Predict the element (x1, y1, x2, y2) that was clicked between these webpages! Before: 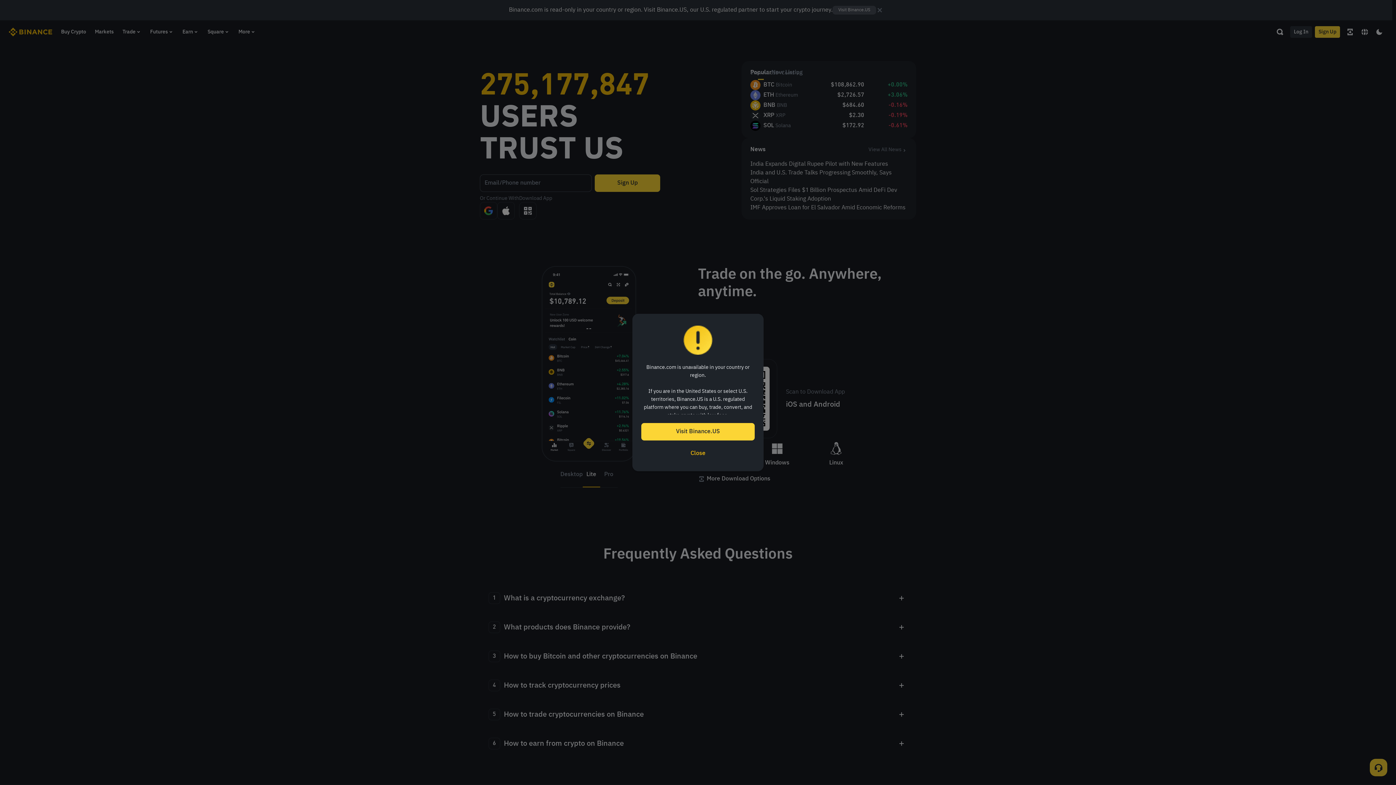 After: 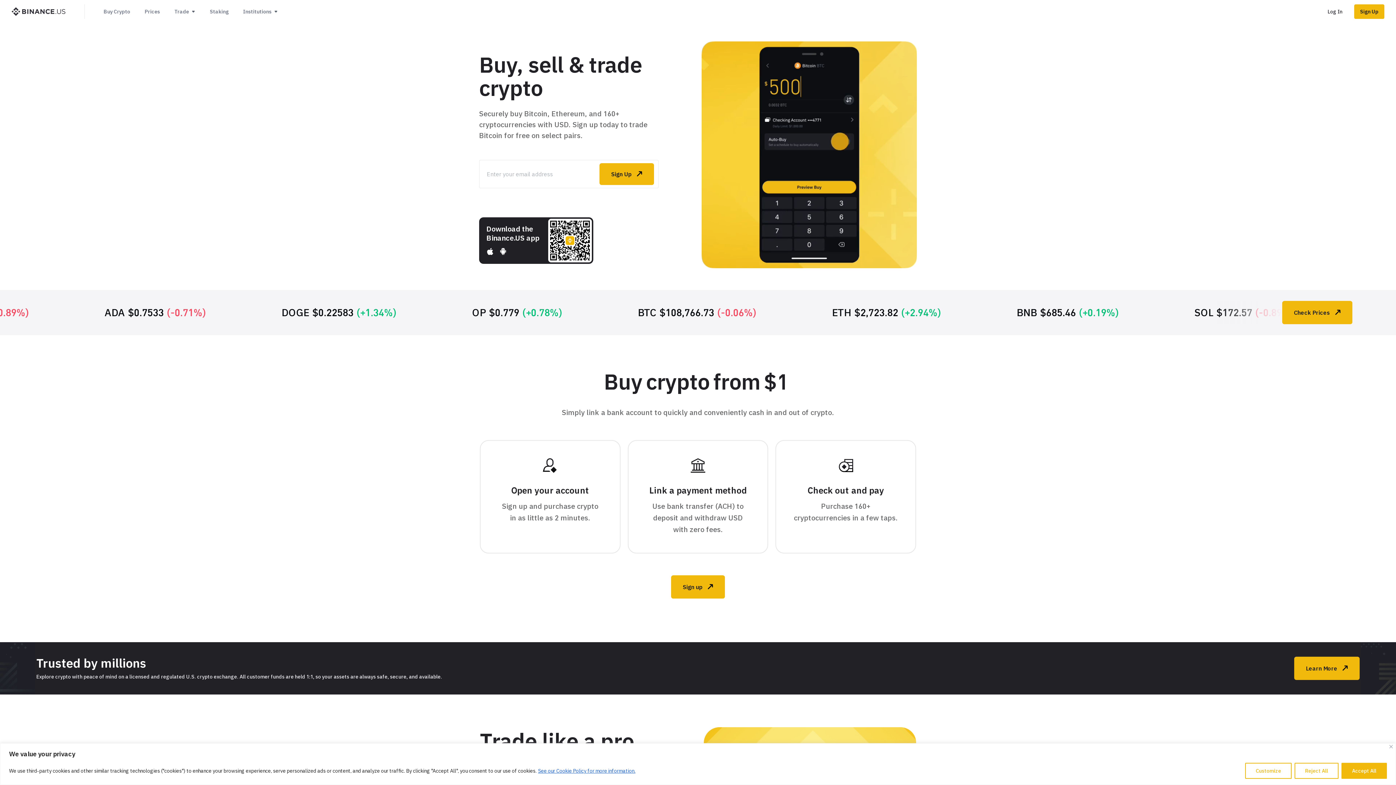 Action: label: Visit Binance.US bbox: (641, 423, 754, 440)